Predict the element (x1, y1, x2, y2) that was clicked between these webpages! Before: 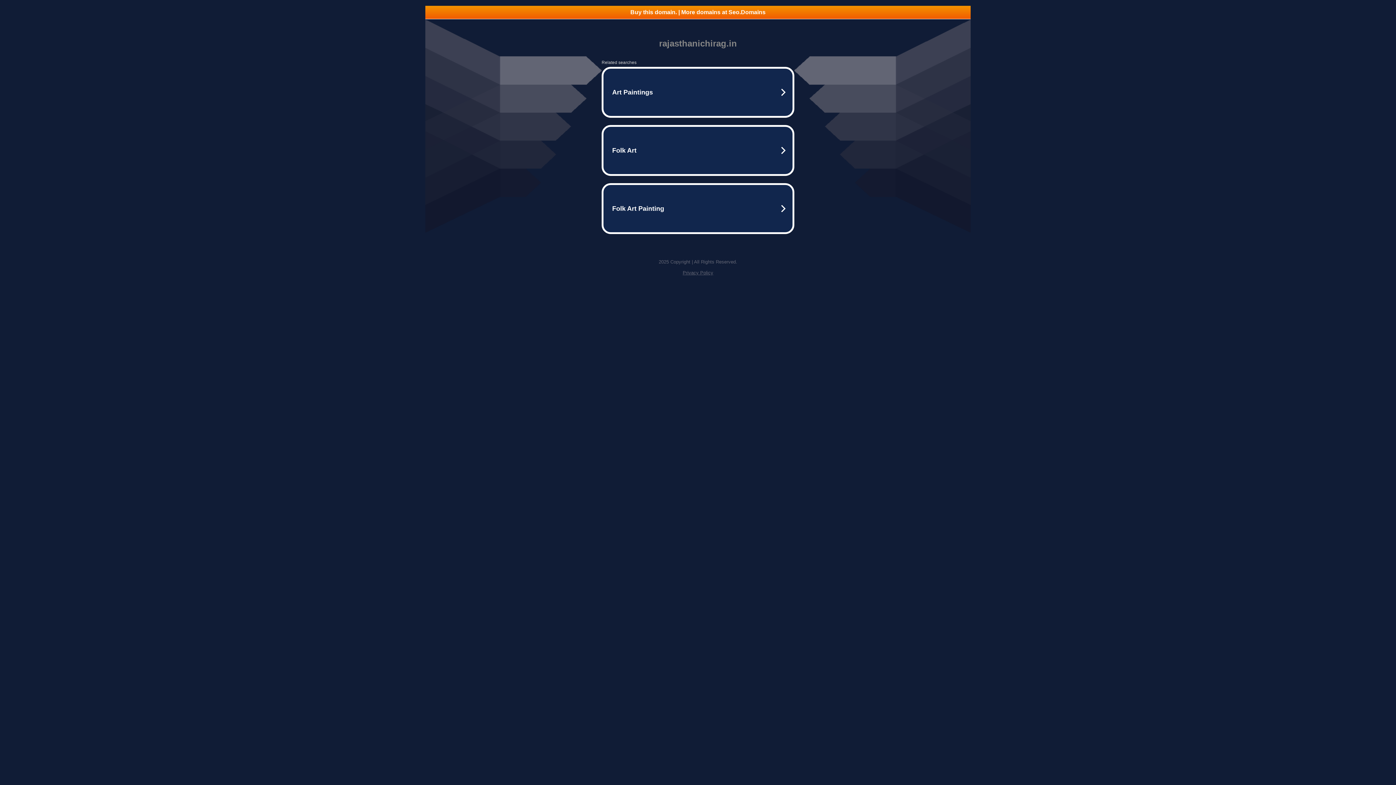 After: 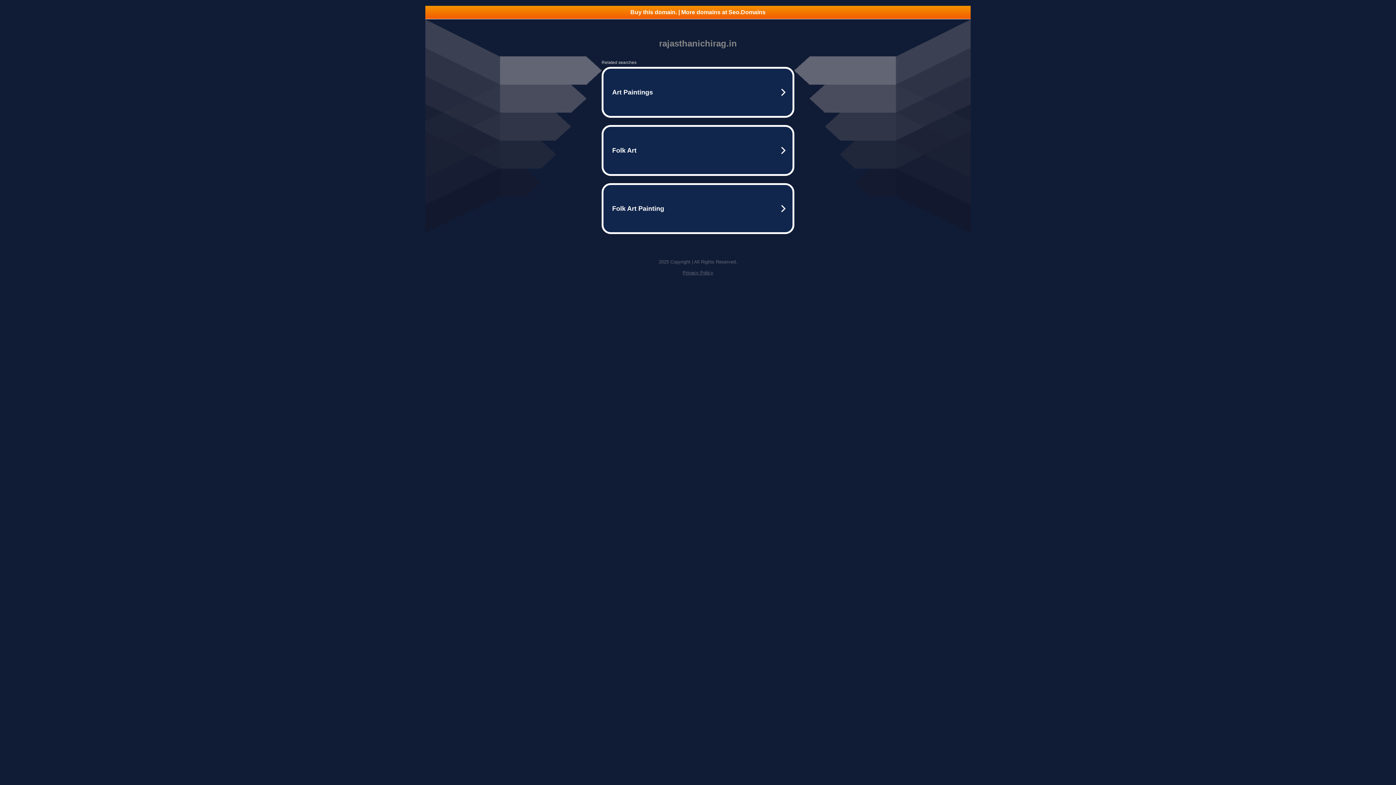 Action: bbox: (682, 270, 713, 275) label: Privacy Policy